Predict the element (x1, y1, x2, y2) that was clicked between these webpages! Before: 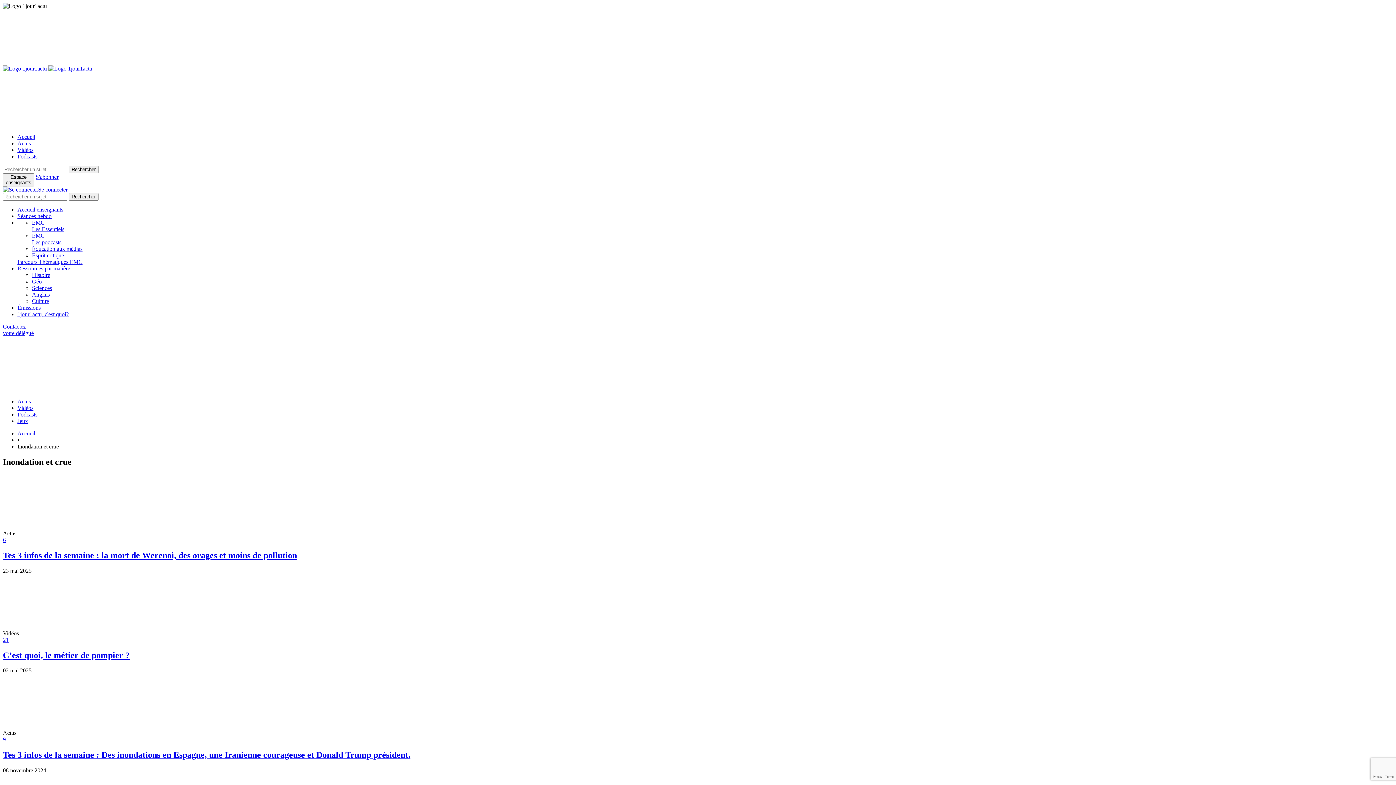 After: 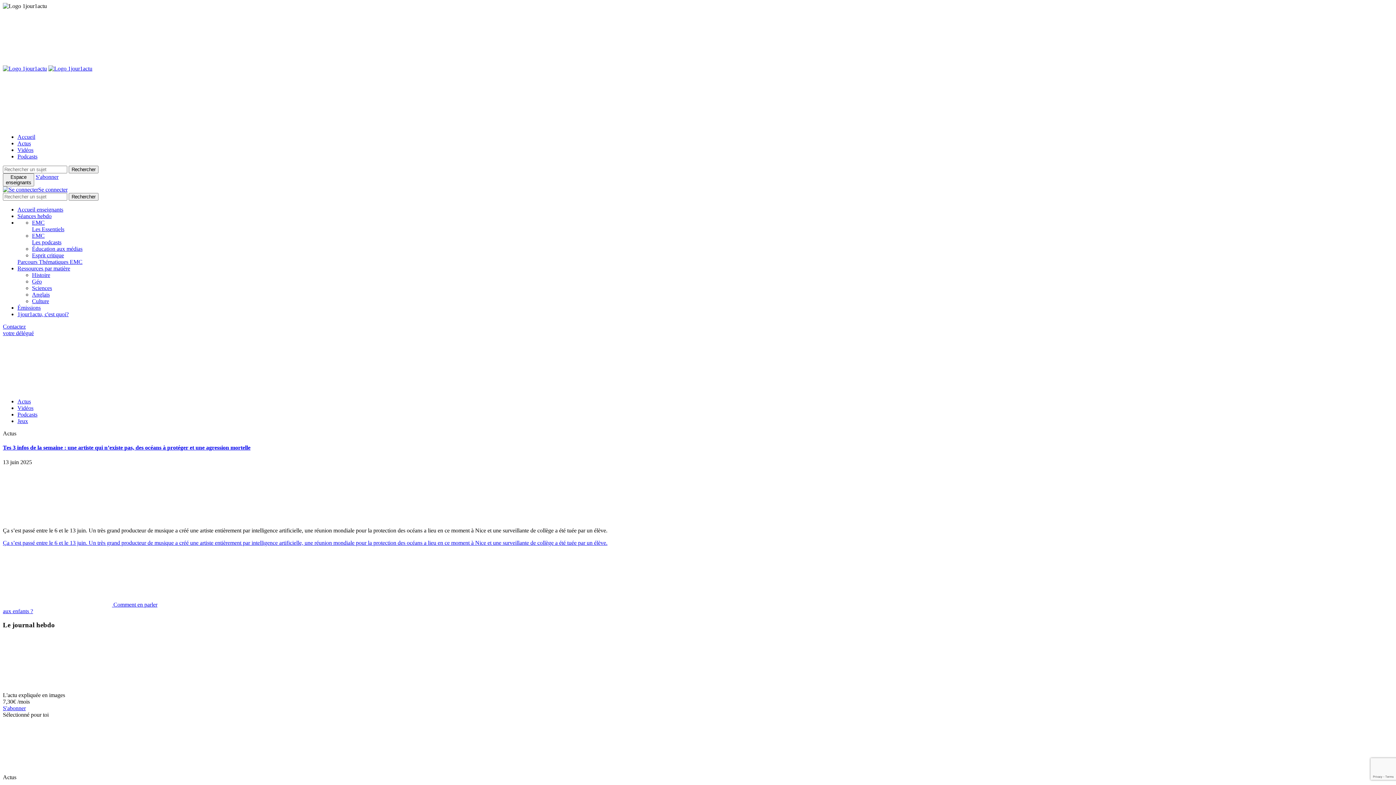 Action: label: Accueil bbox: (17, 430, 35, 436)